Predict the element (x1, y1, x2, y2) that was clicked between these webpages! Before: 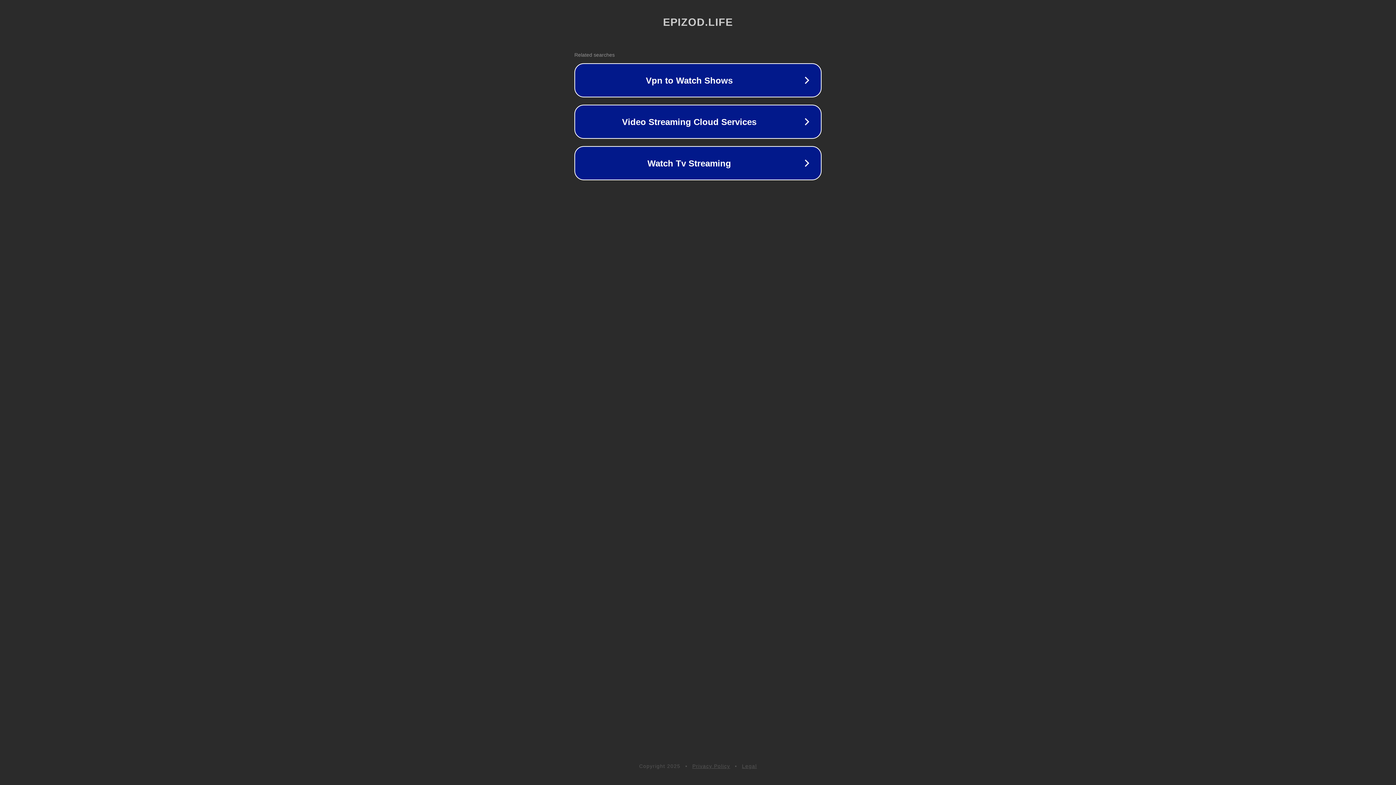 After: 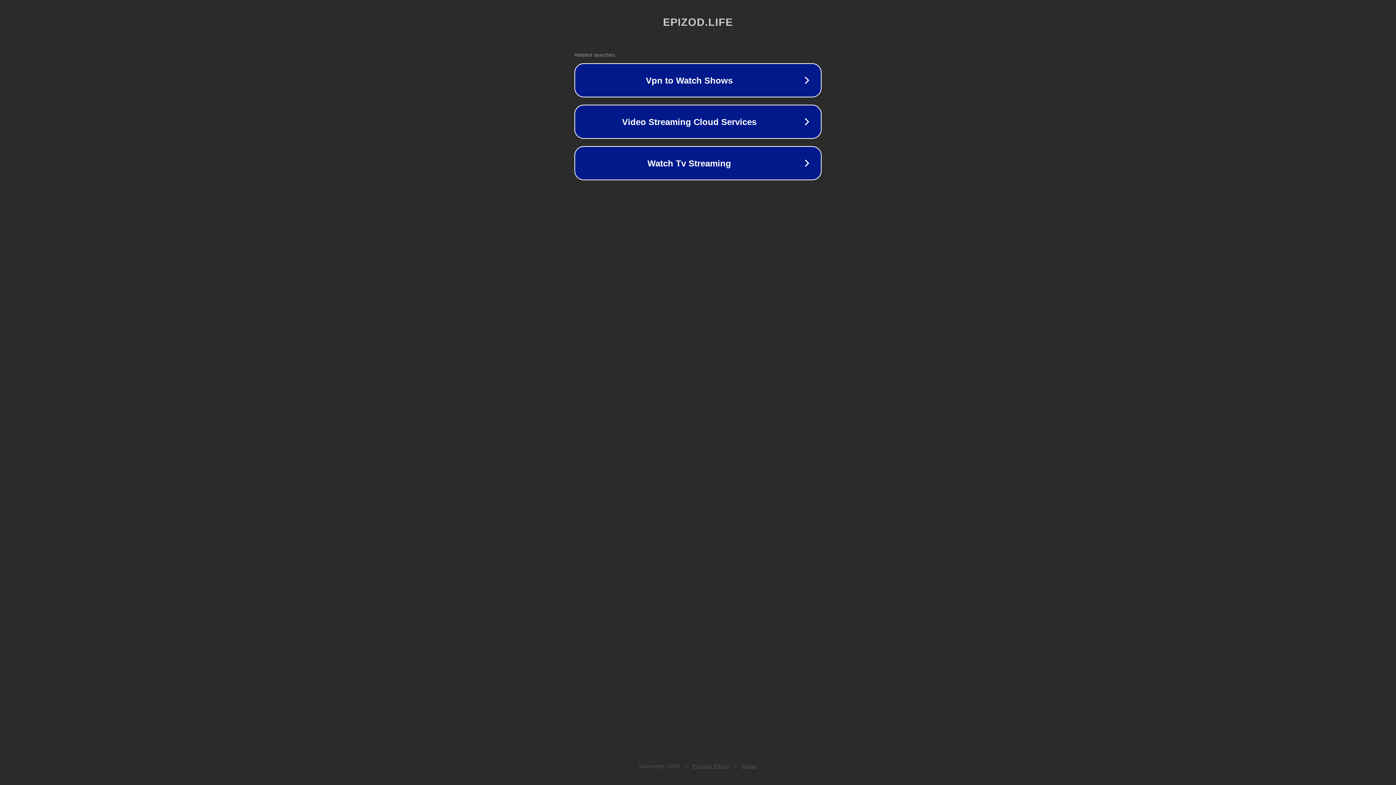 Action: bbox: (692, 763, 730, 769) label: Privacy Policy